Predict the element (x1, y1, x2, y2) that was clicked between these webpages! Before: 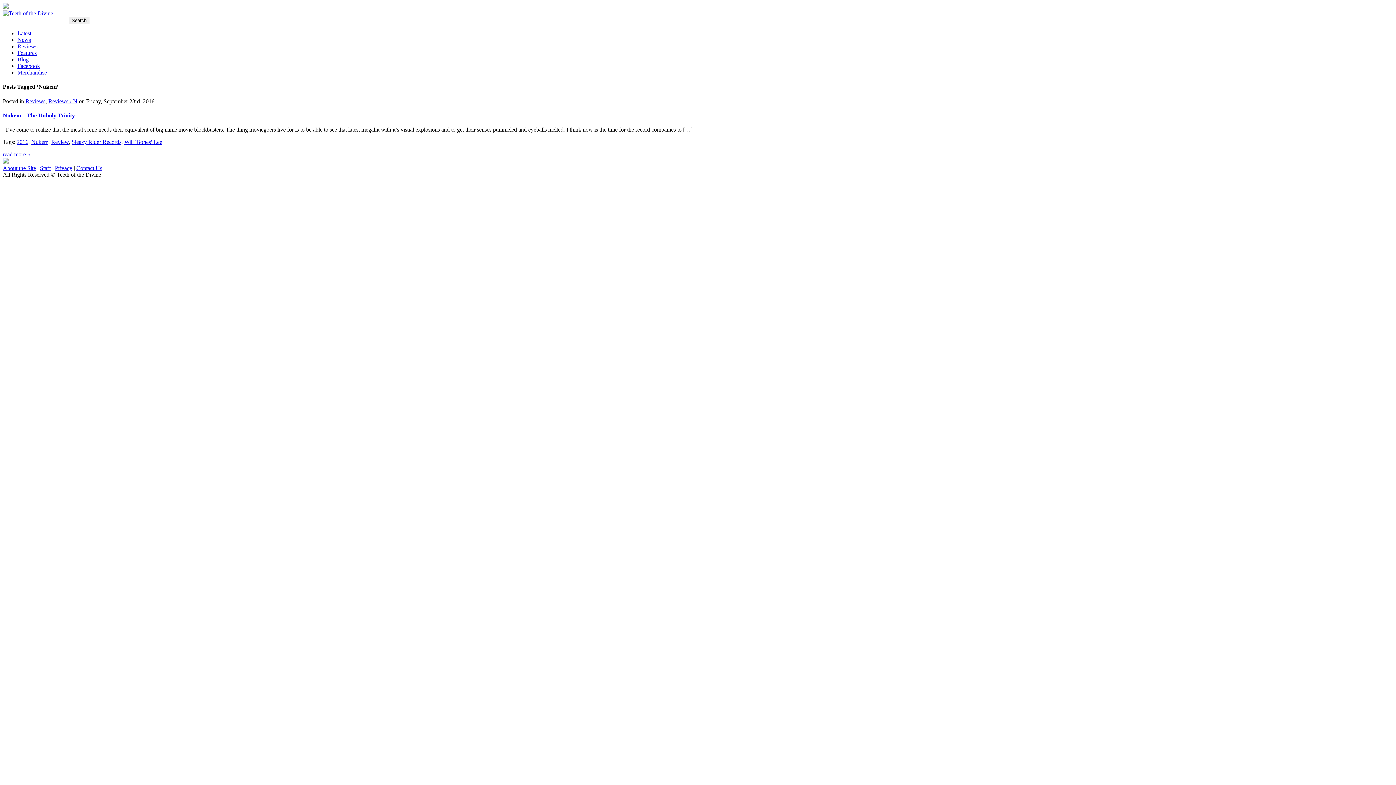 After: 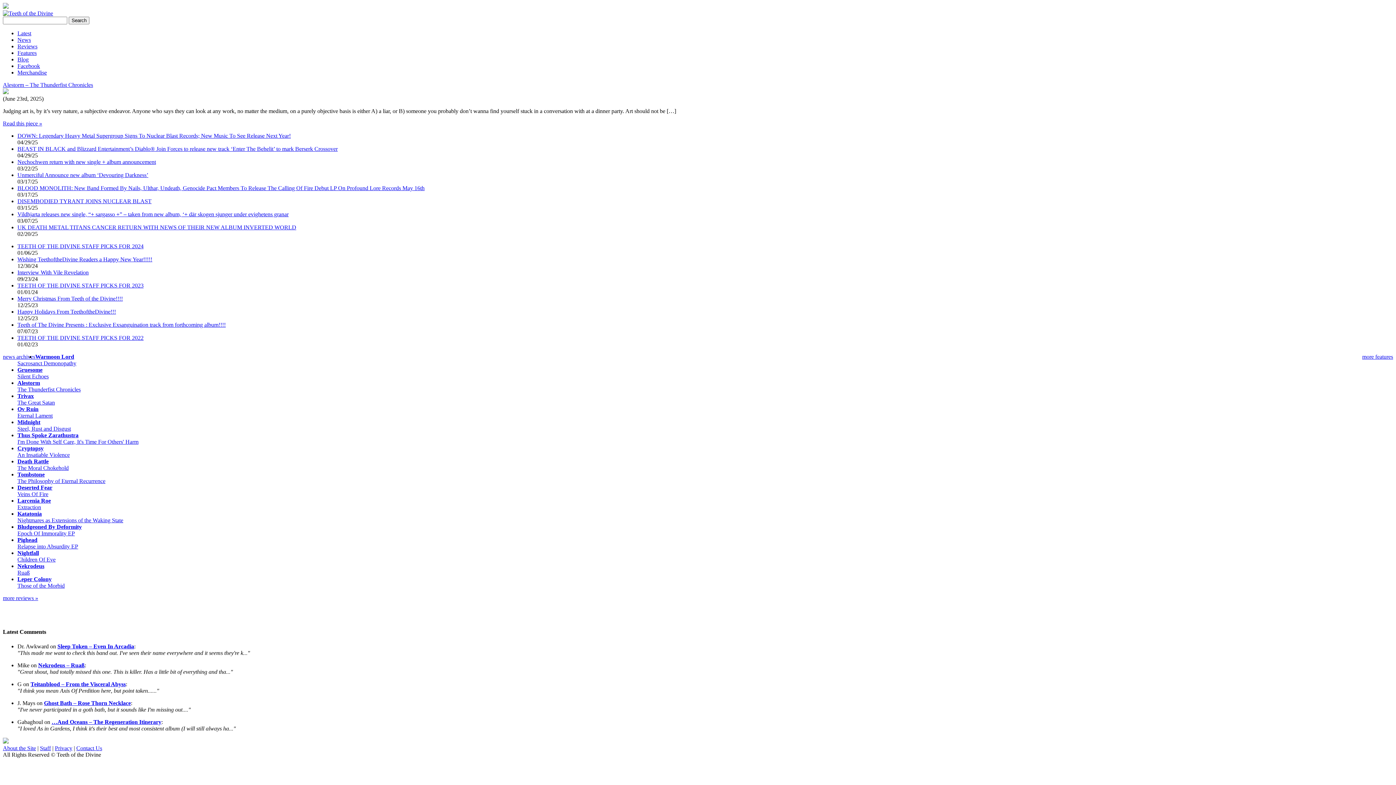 Action: bbox: (2, 10, 53, 16)